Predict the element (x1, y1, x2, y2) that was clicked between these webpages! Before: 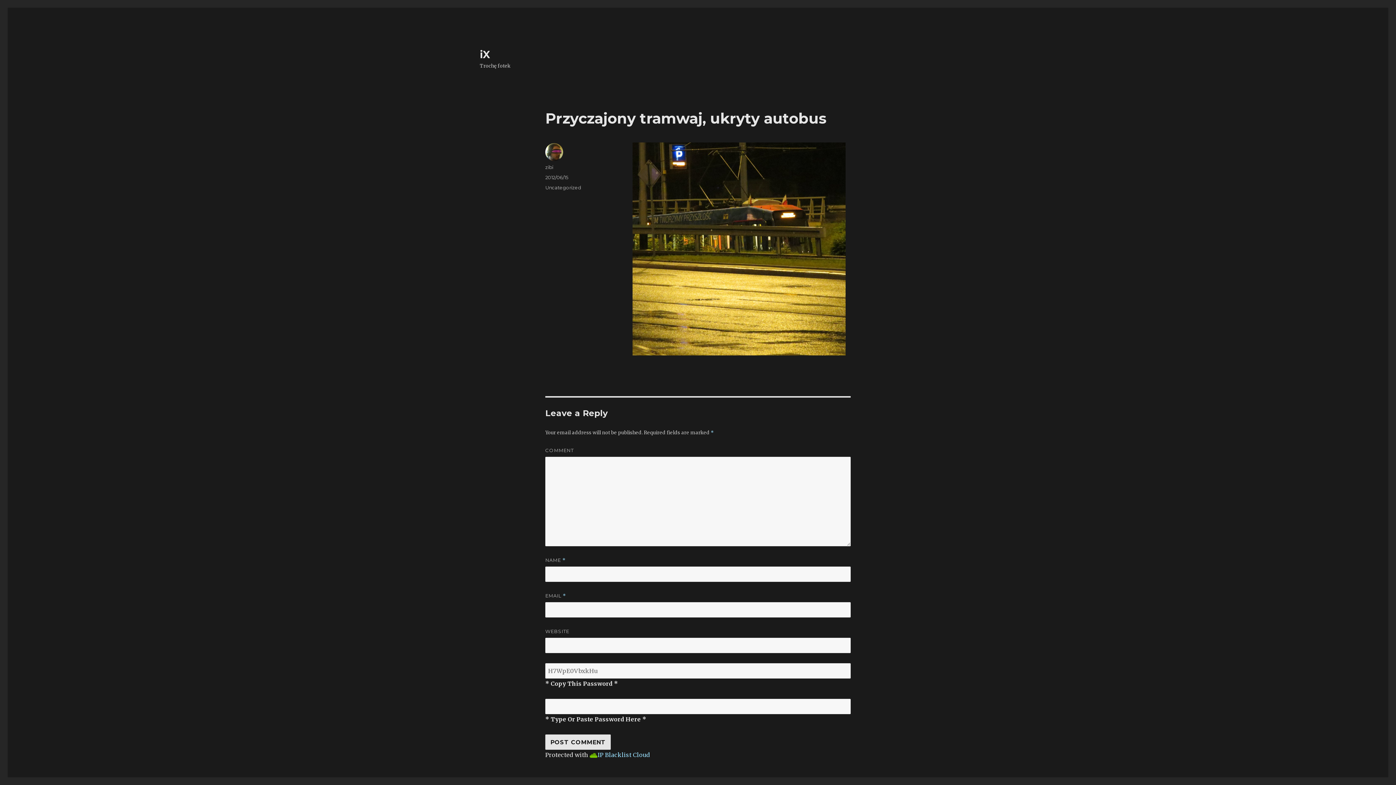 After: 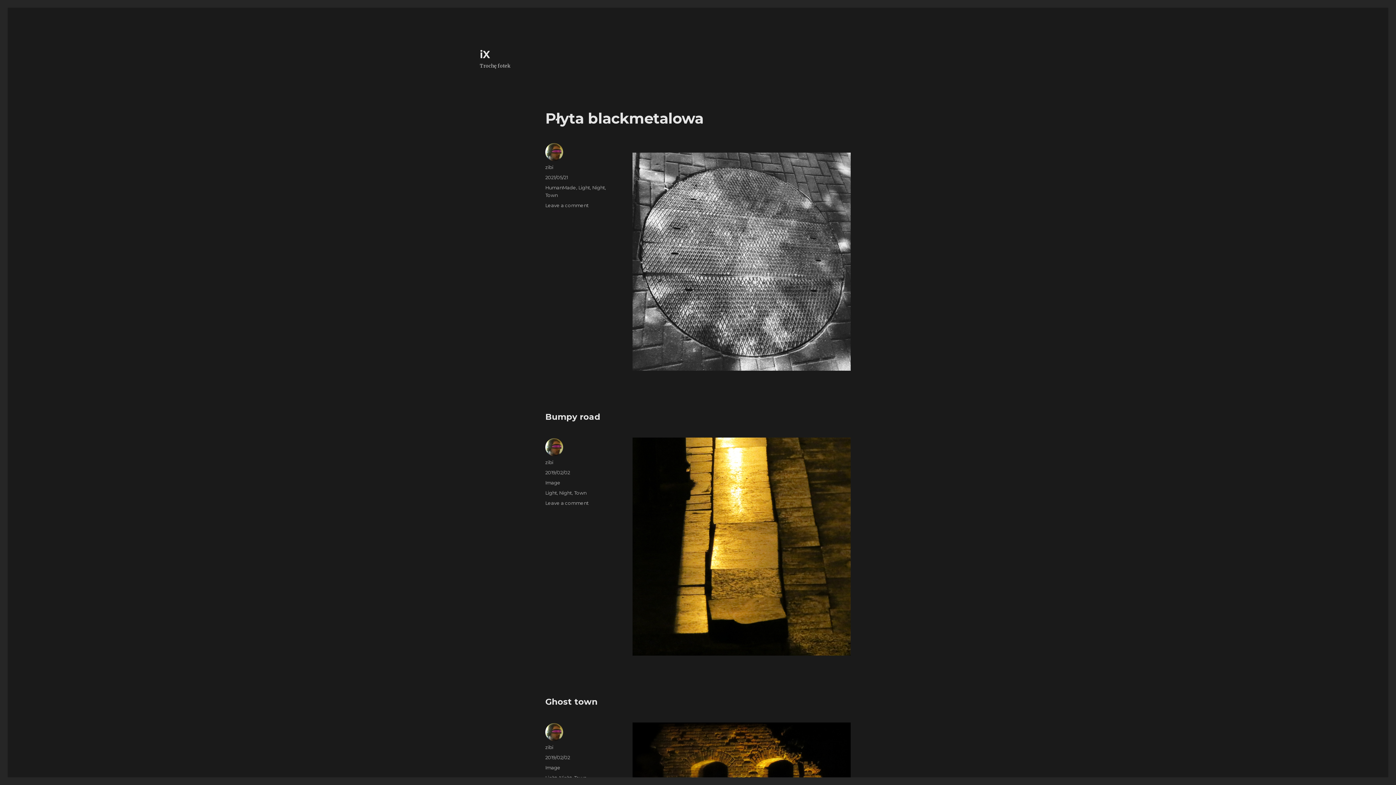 Action: label: iX bbox: (480, 48, 490, 60)